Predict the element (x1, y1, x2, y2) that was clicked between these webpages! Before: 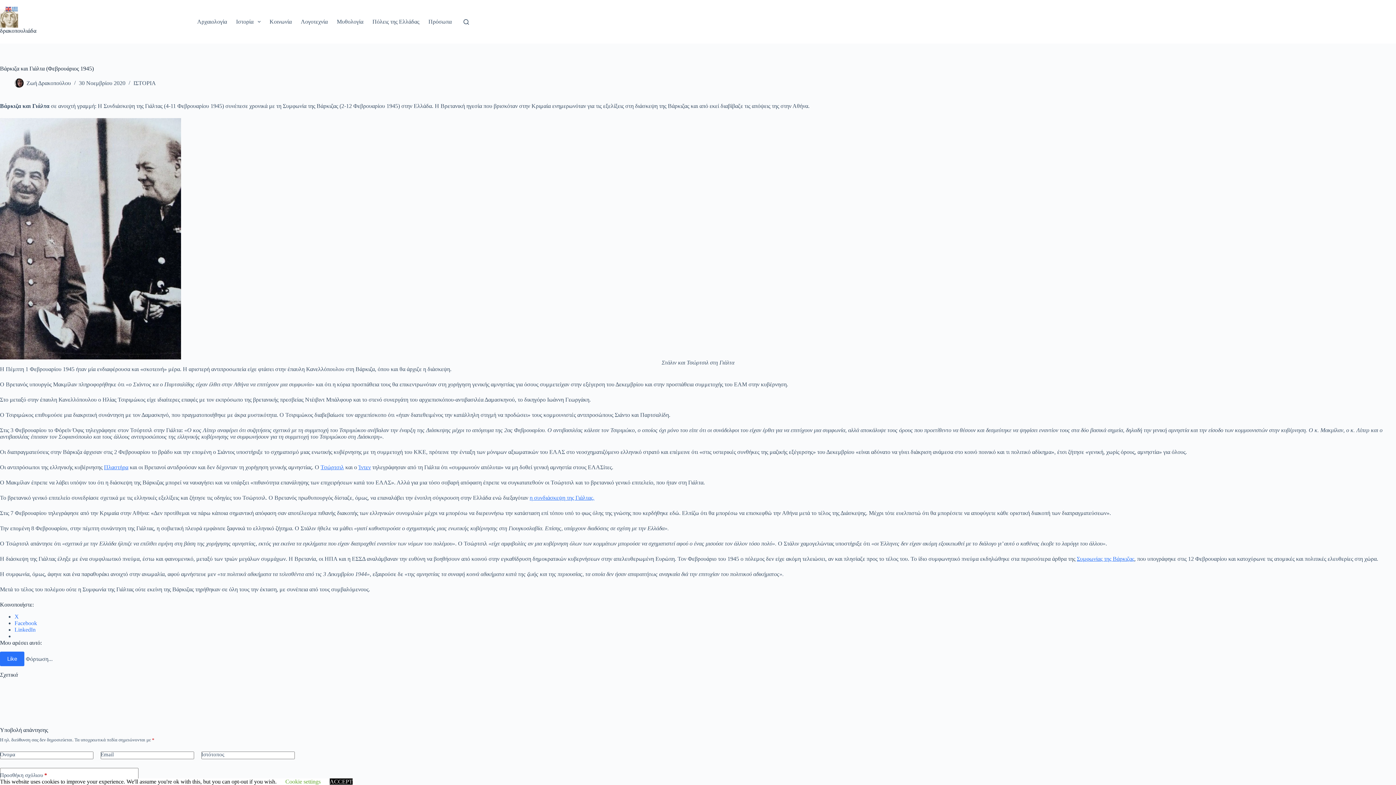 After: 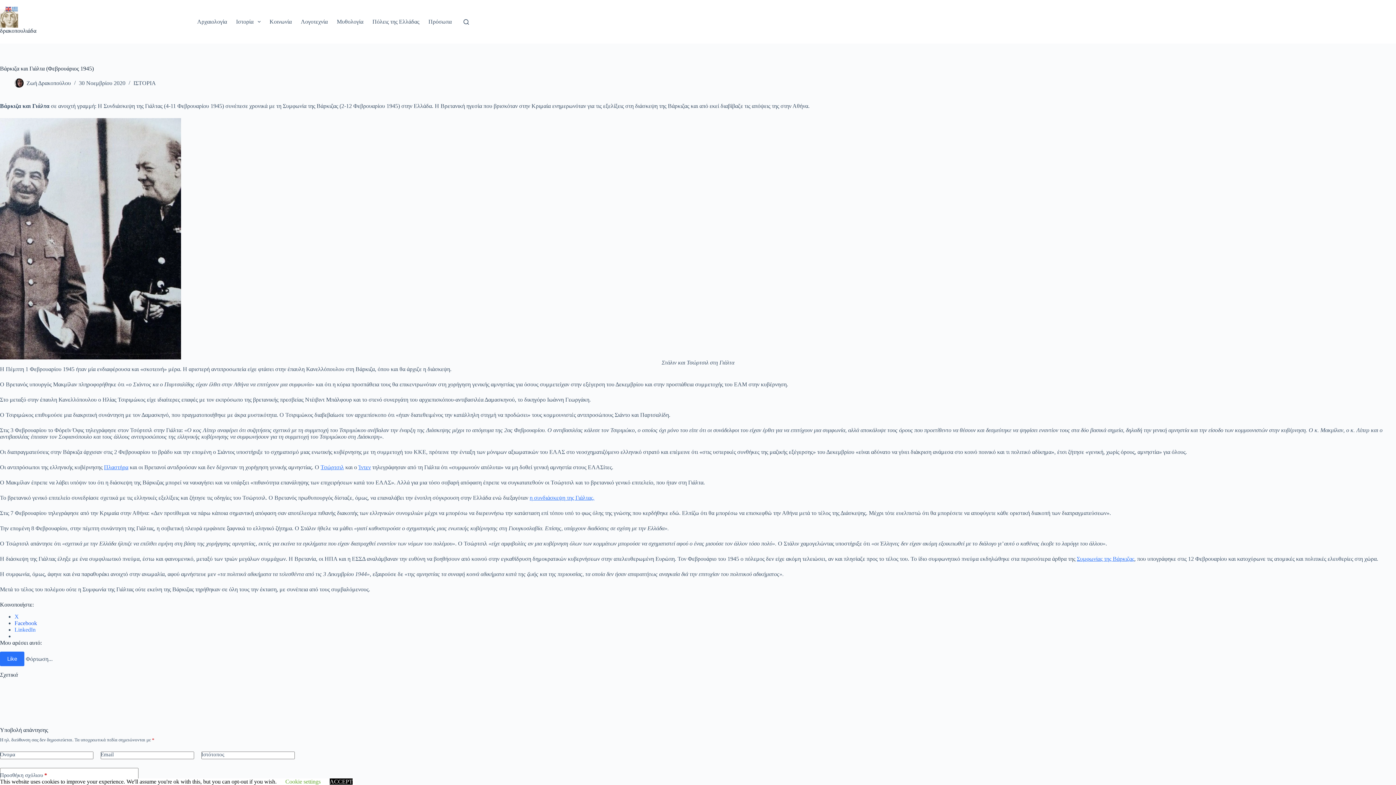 Action: bbox: (14, 620, 37, 626) label: Facebook